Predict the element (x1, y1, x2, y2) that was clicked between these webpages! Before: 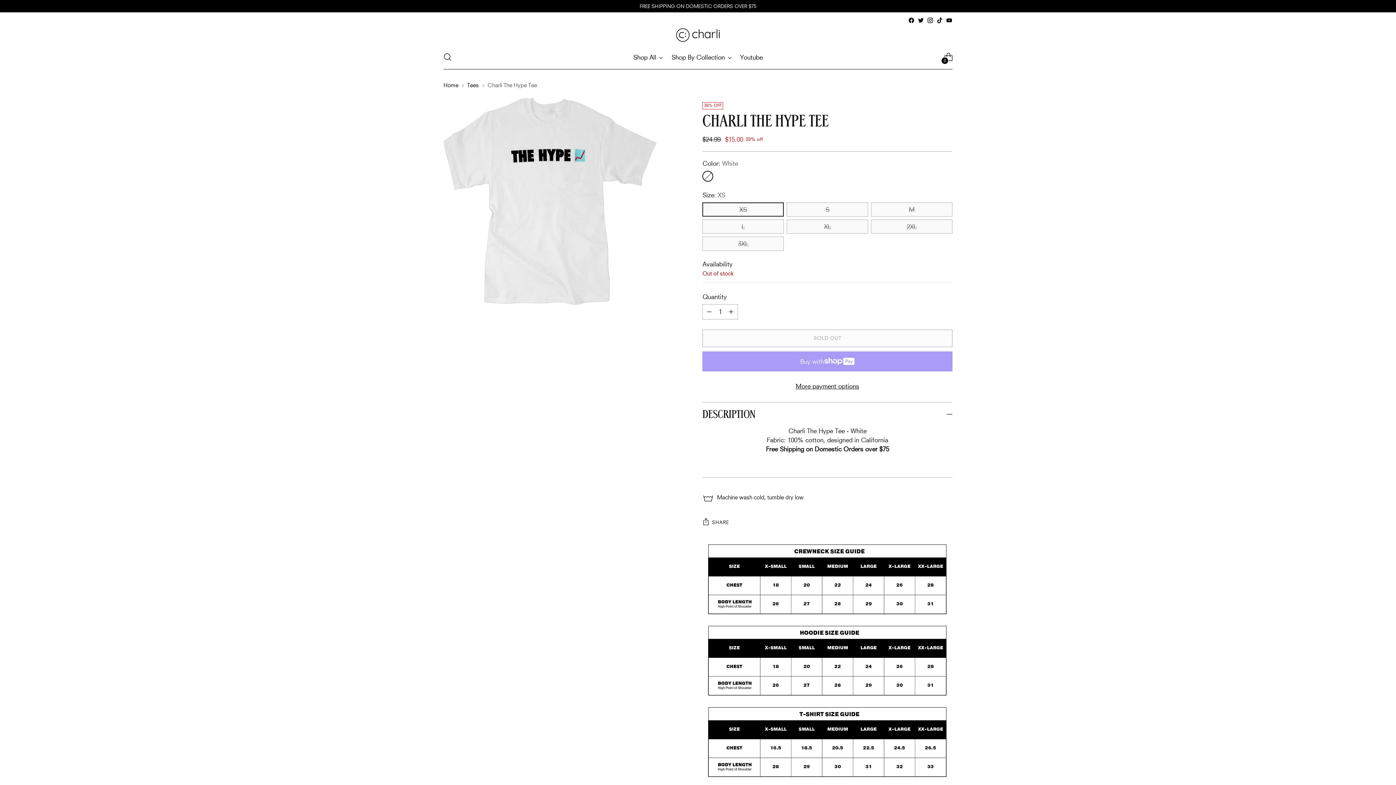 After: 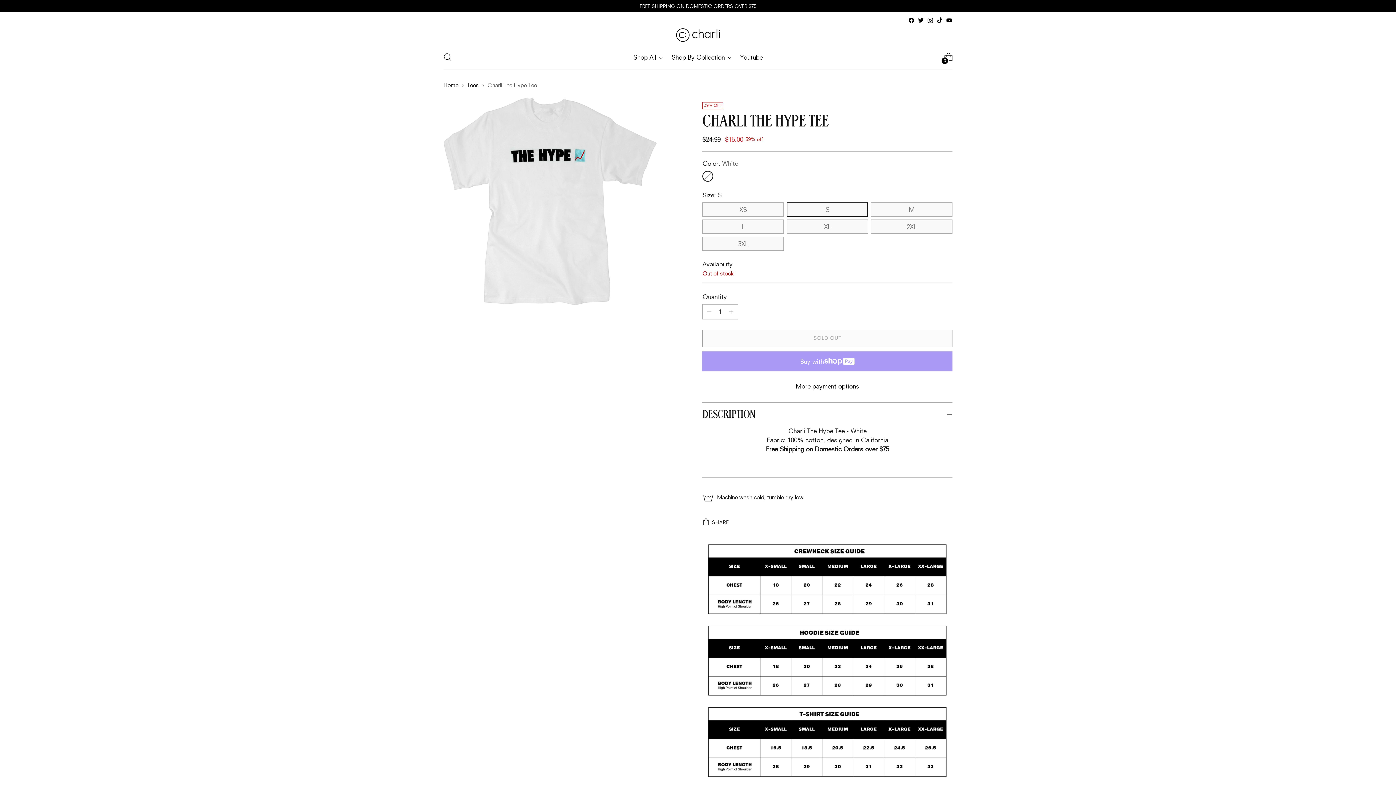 Action: bbox: (787, 202, 868, 216) label: S